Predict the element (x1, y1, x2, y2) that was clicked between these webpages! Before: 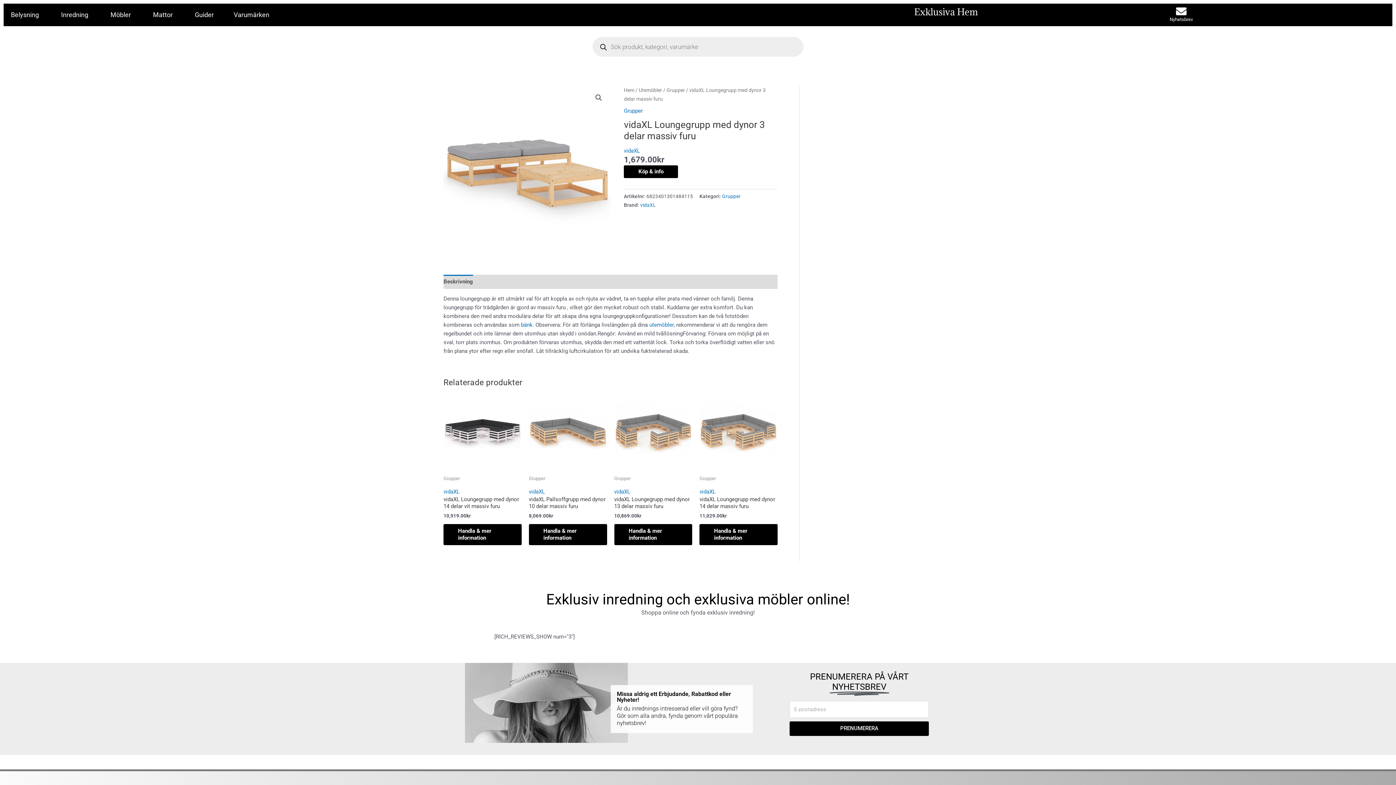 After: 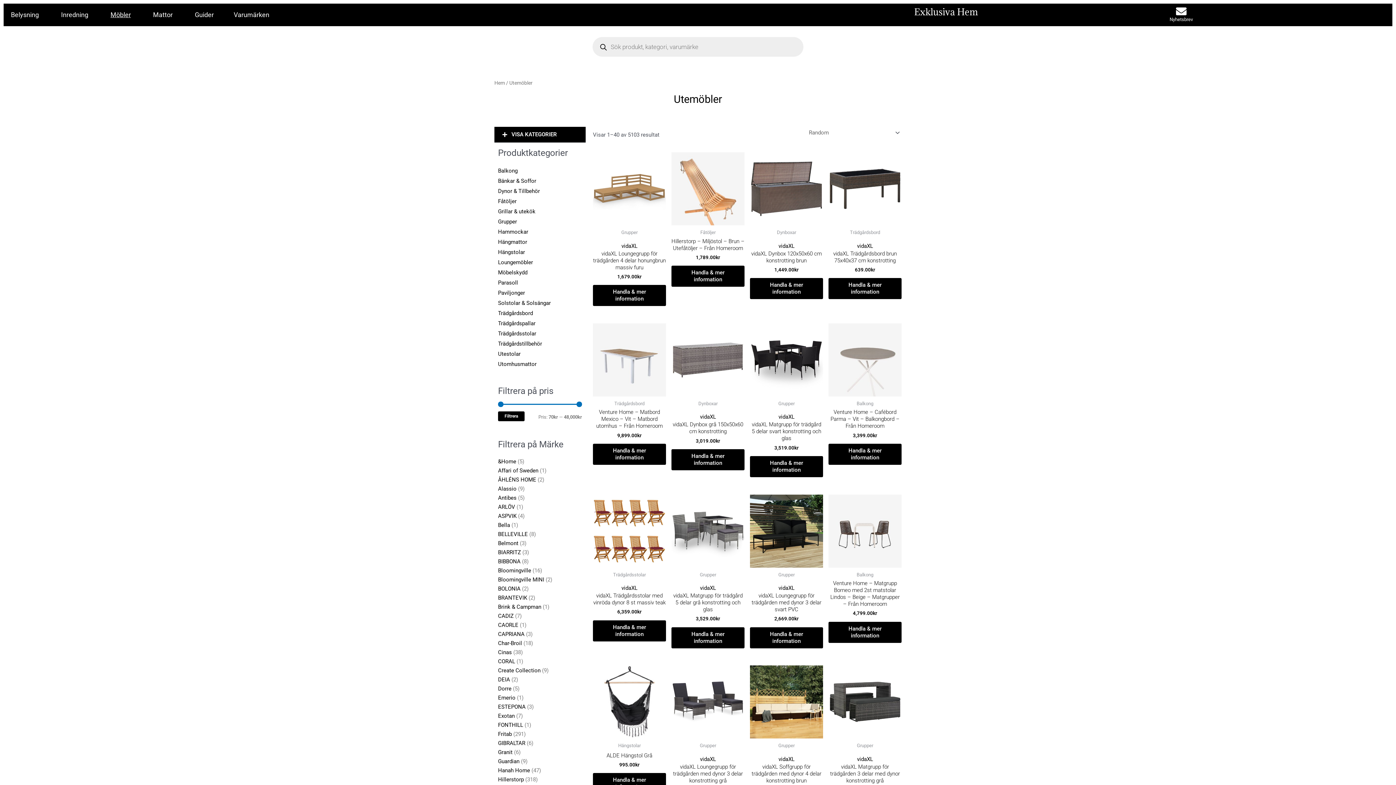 Action: label: Utemöbler bbox: (639, 87, 662, 93)